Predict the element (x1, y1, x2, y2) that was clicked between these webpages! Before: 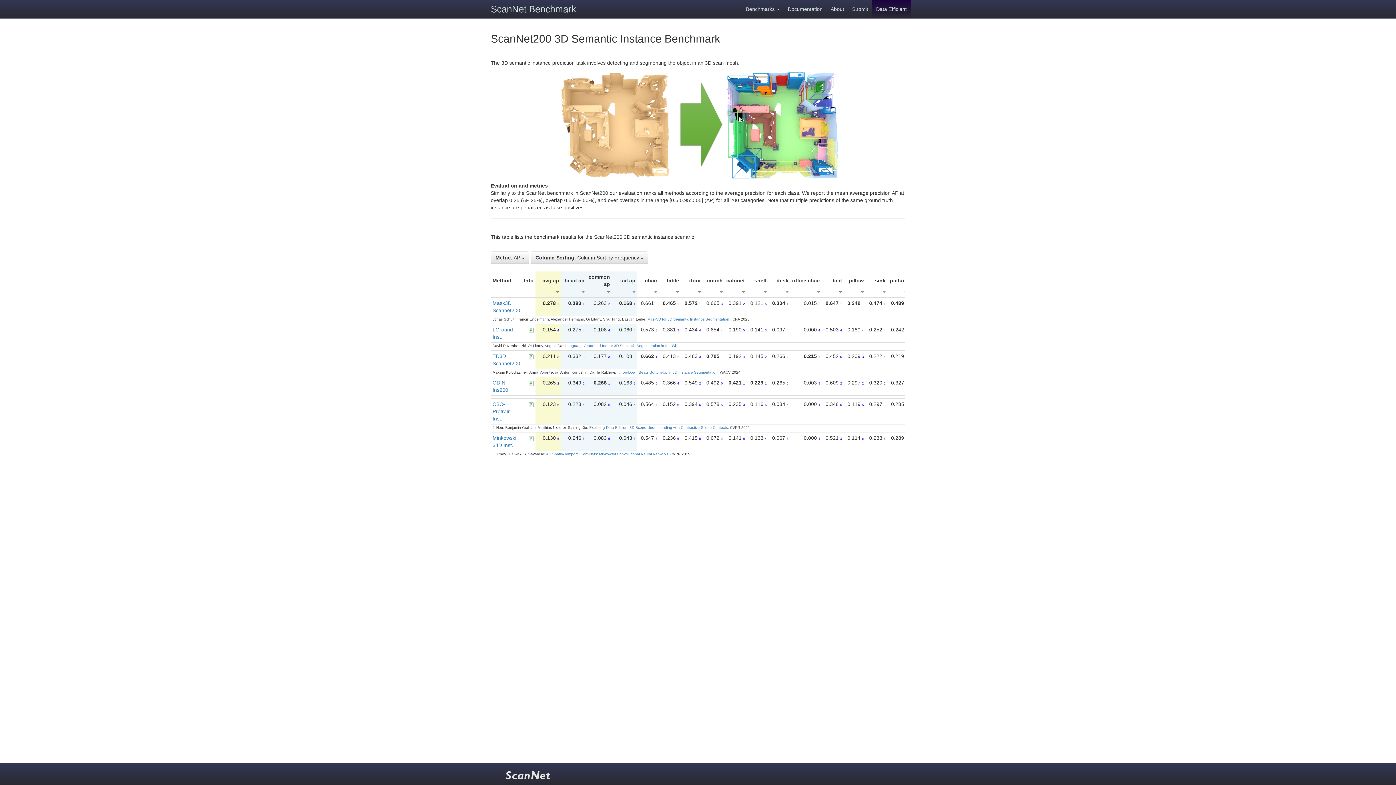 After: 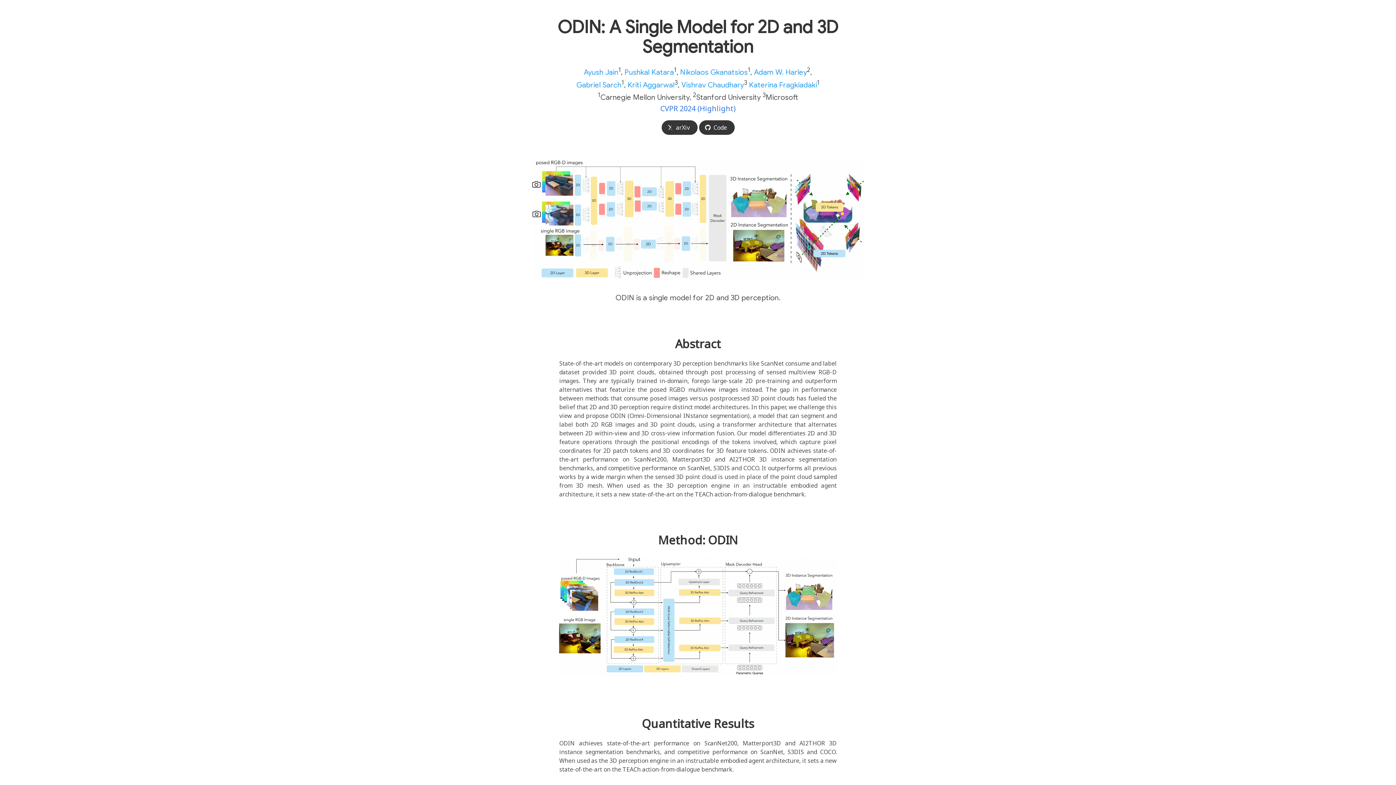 Action: bbox: (528, 380, 533, 385)